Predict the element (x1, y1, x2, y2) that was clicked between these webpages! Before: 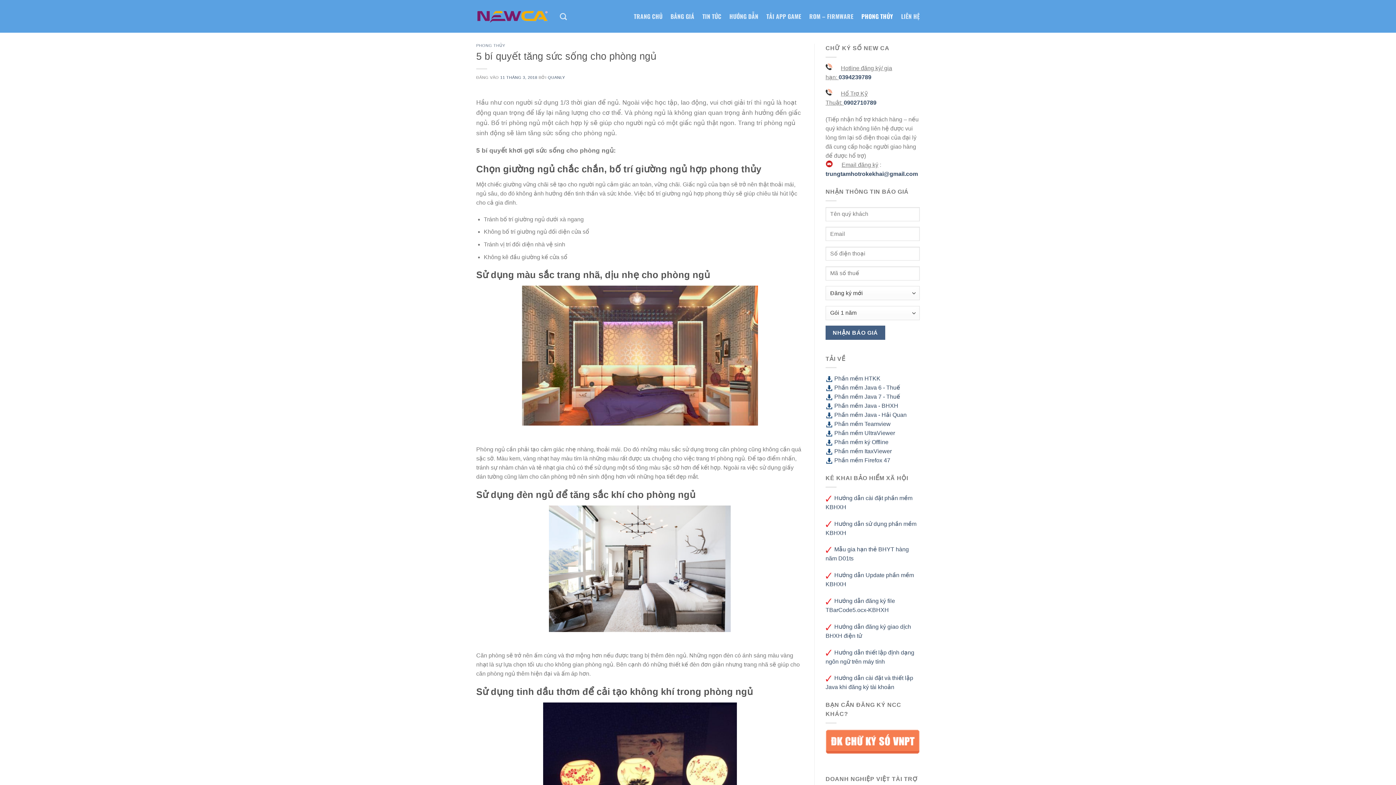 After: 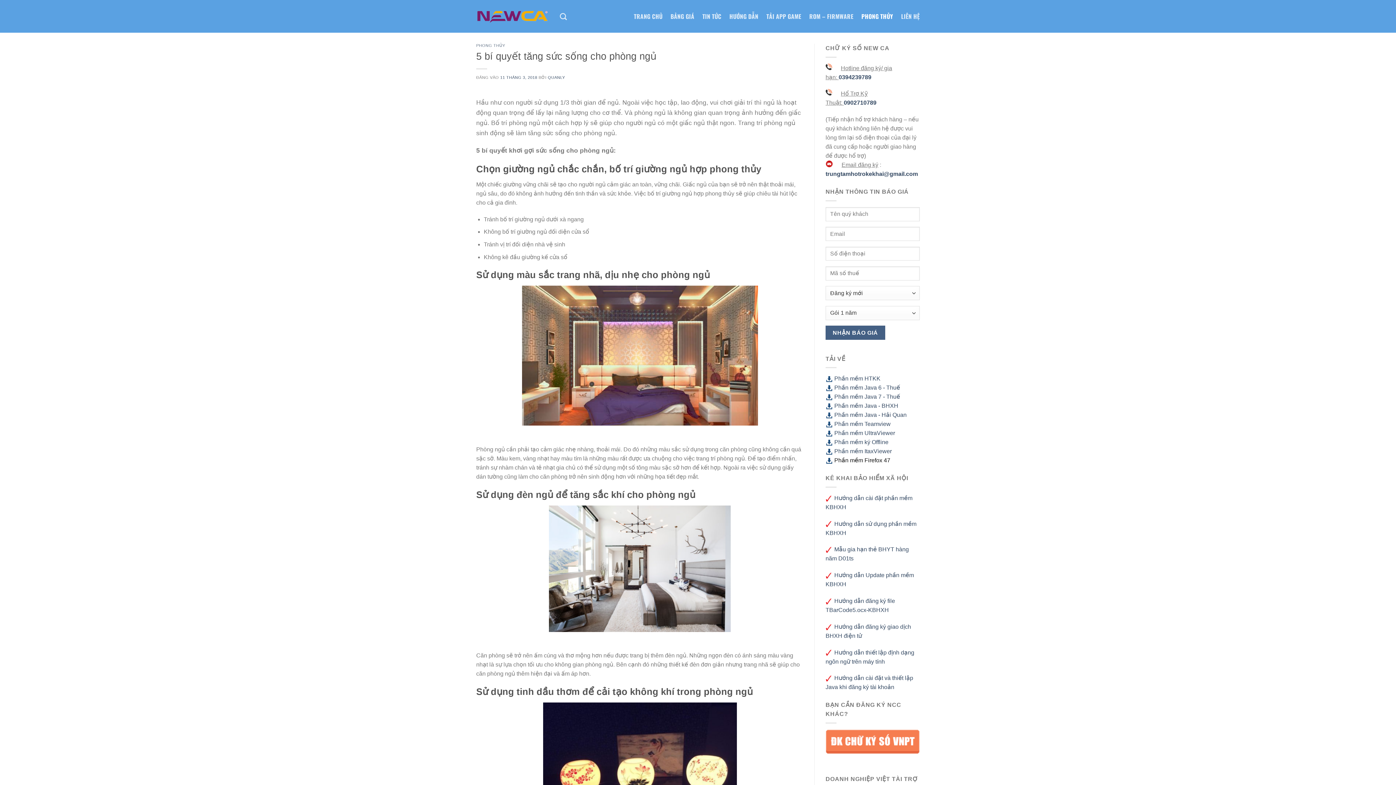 Action: label: Phần mềm Firefox 47 bbox: (834, 457, 890, 463)